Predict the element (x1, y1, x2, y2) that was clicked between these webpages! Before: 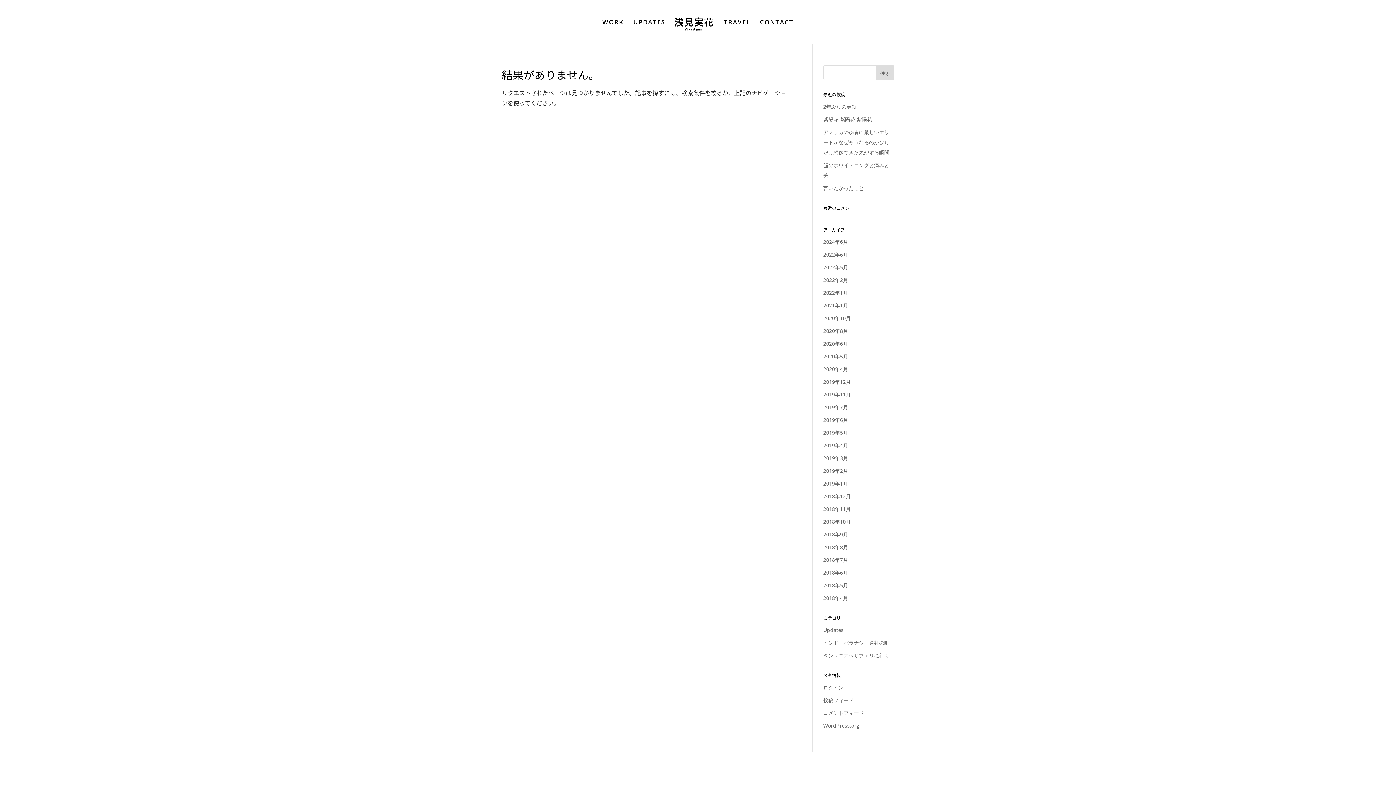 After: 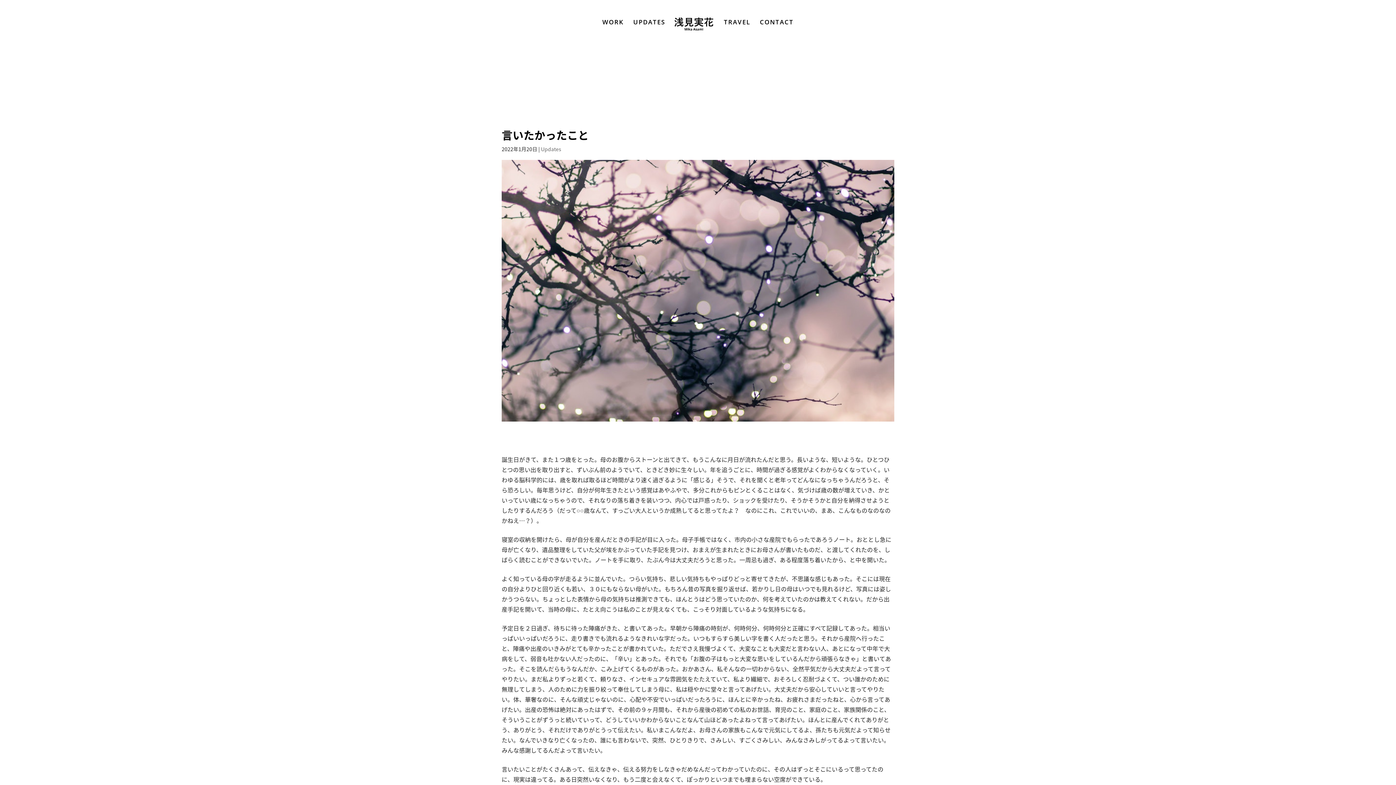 Action: label: 言いたかったこと bbox: (823, 184, 864, 191)